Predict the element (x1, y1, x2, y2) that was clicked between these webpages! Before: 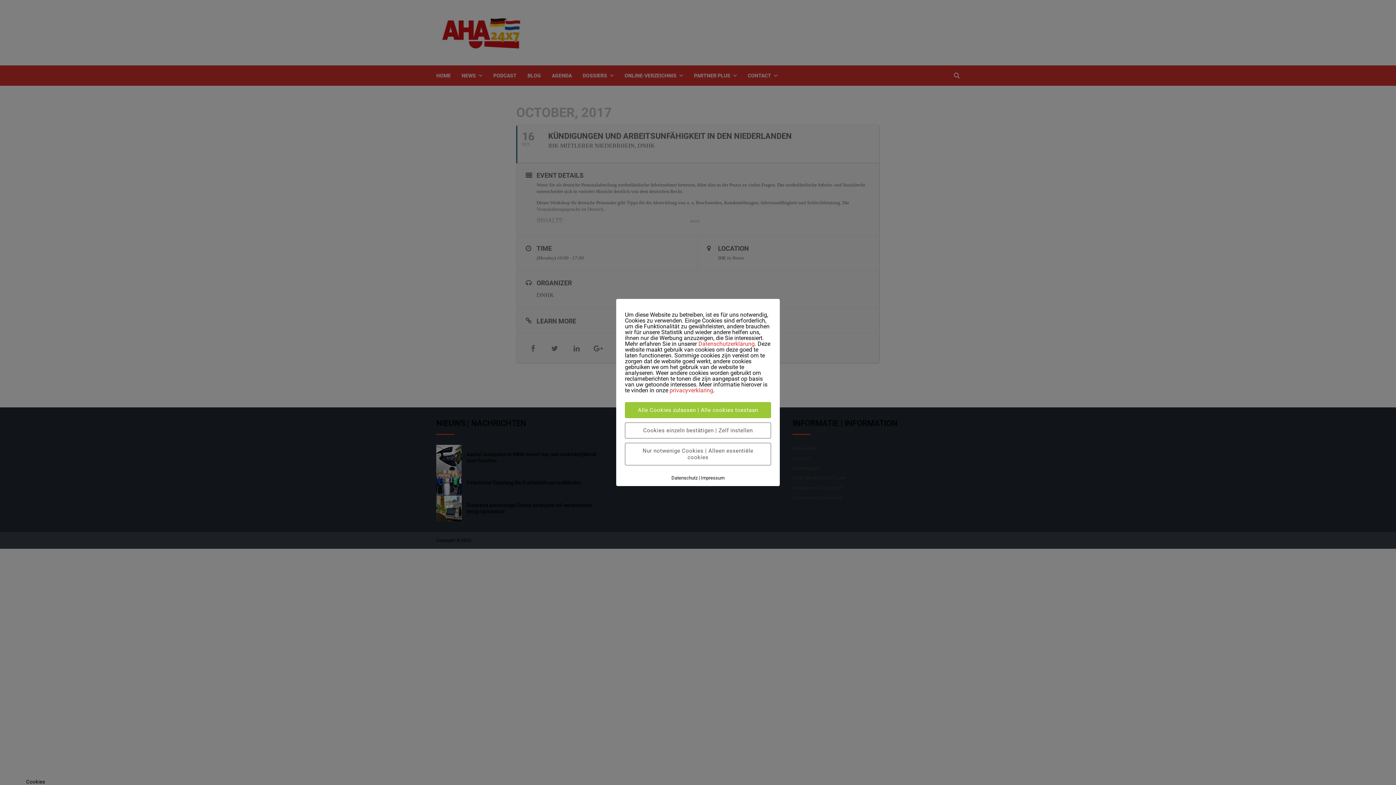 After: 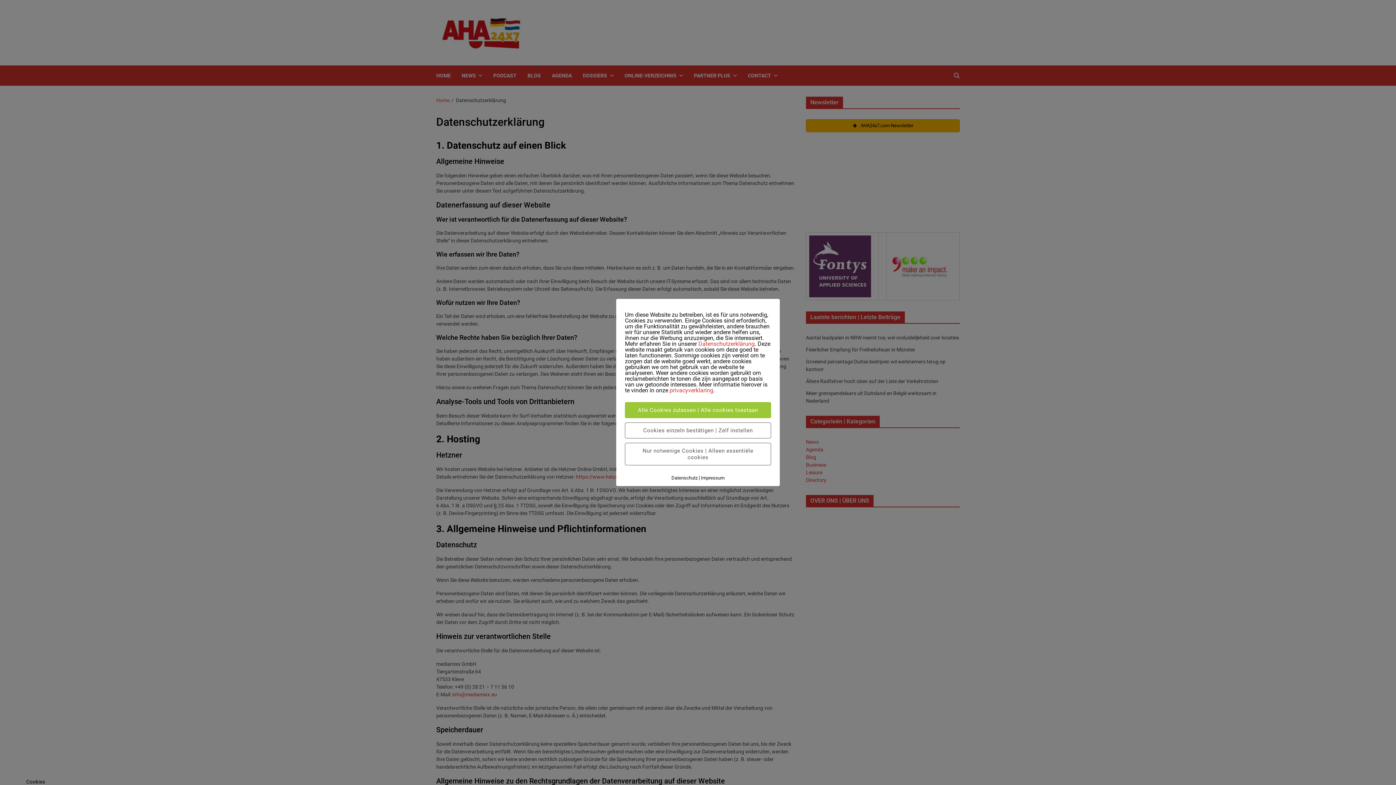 Action: bbox: (669, 387, 713, 394) label: privacyverklaring